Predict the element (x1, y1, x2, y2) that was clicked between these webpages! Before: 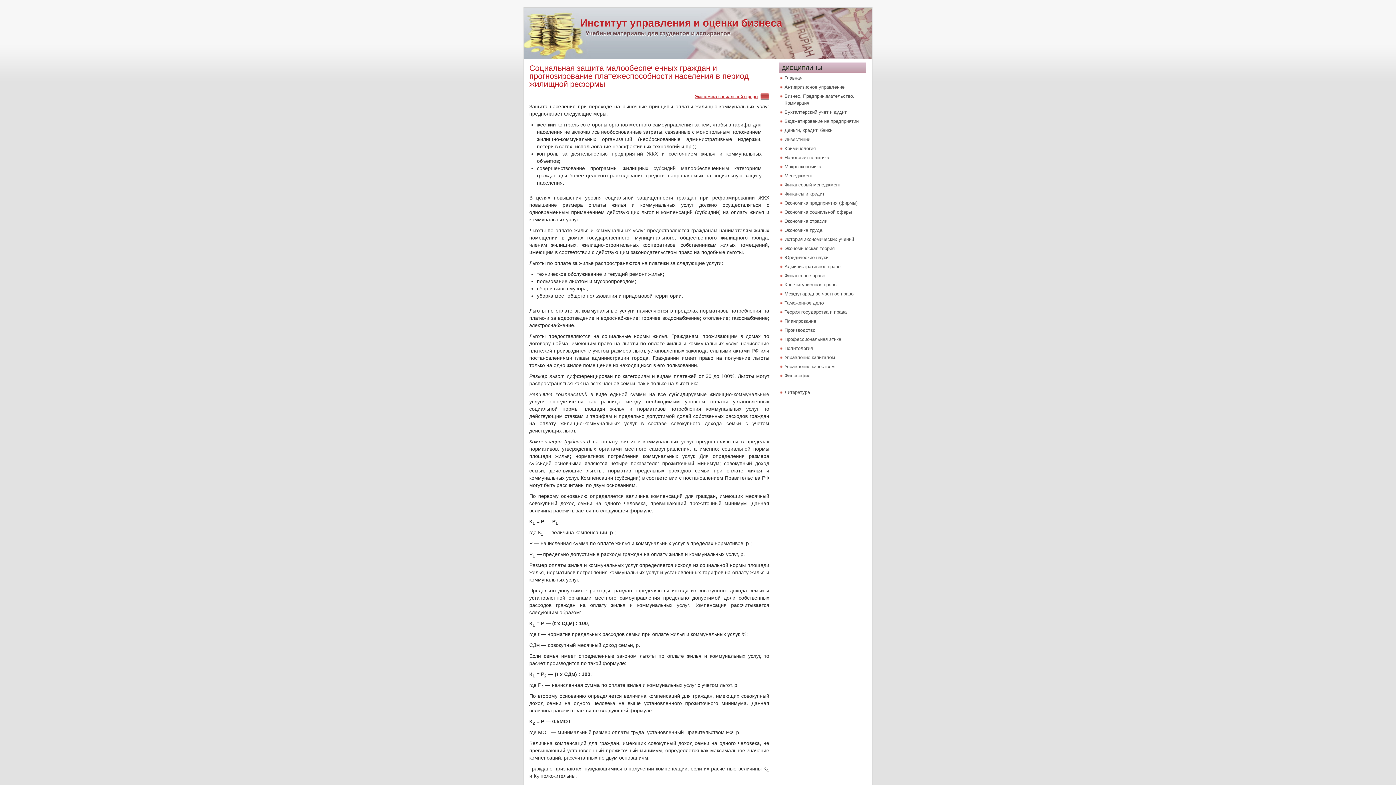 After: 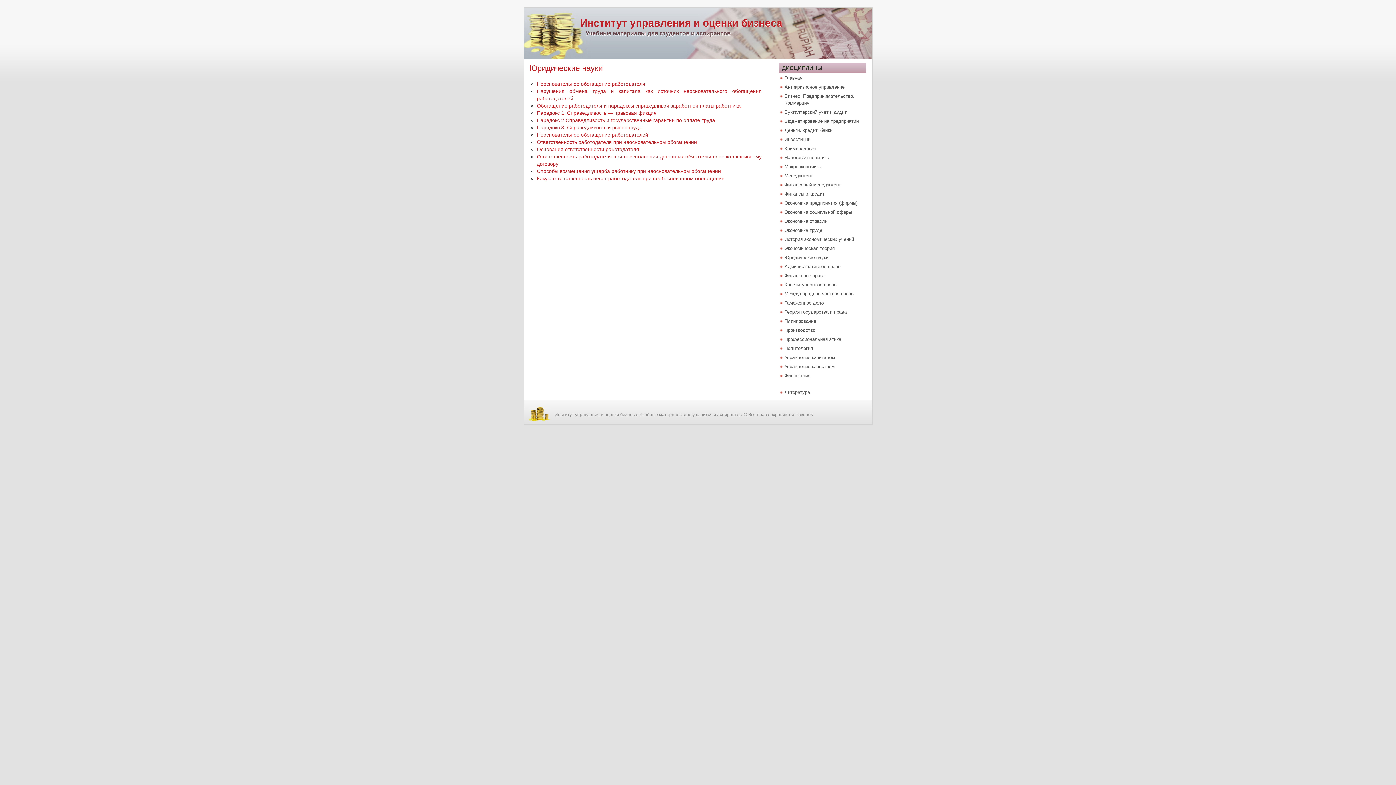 Action: label: Юридические науки bbox: (784, 254, 828, 260)